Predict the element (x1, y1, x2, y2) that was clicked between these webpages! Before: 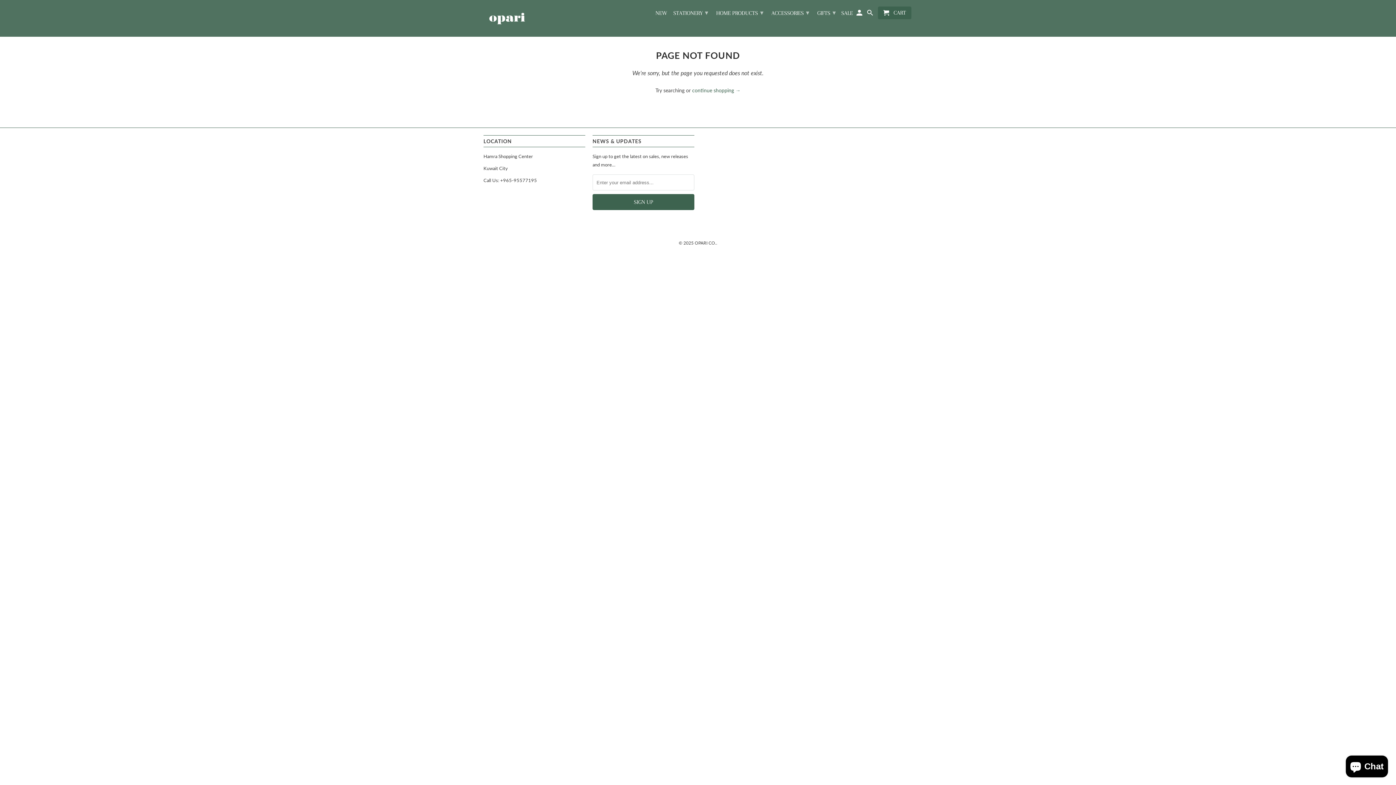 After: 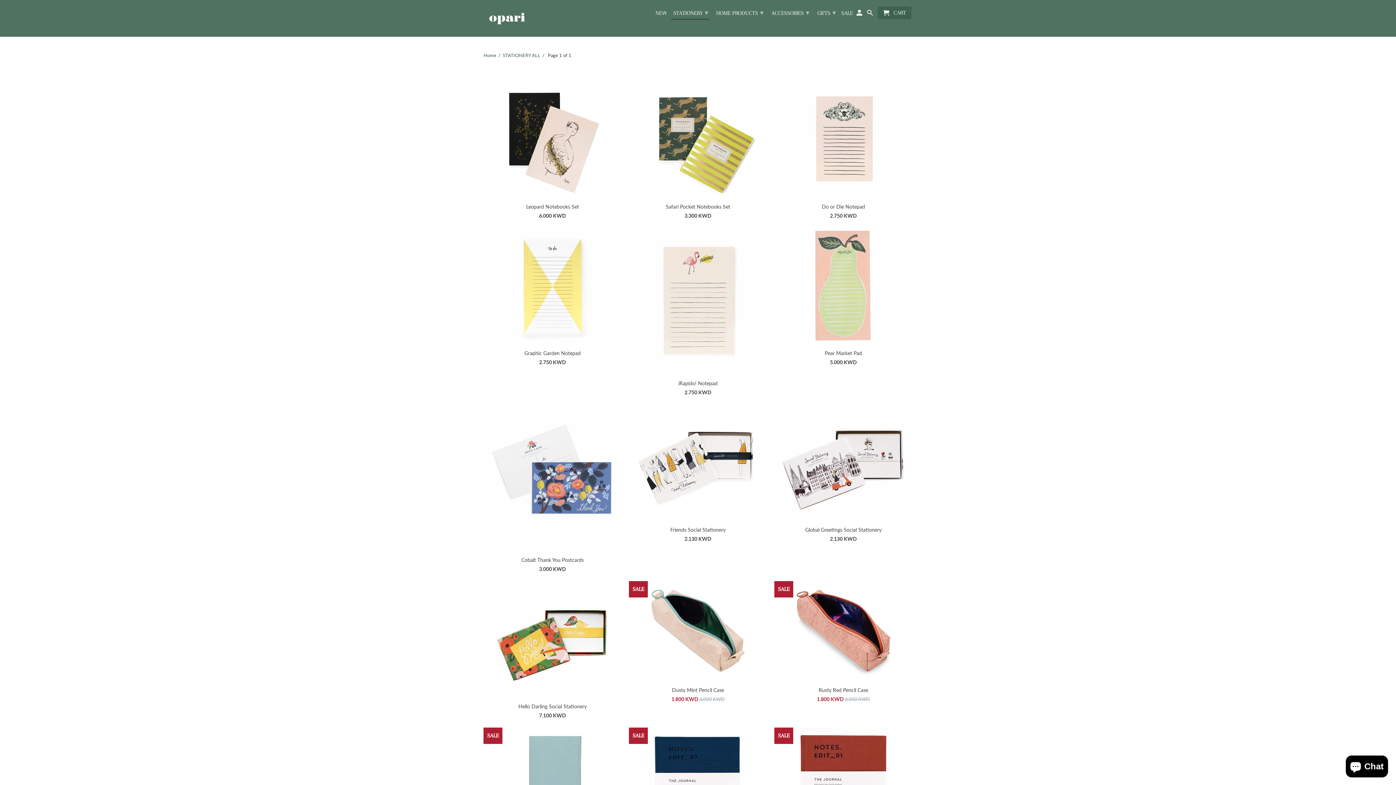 Action: bbox: (670, 5, 710, 18) label: STATIONERY ▾